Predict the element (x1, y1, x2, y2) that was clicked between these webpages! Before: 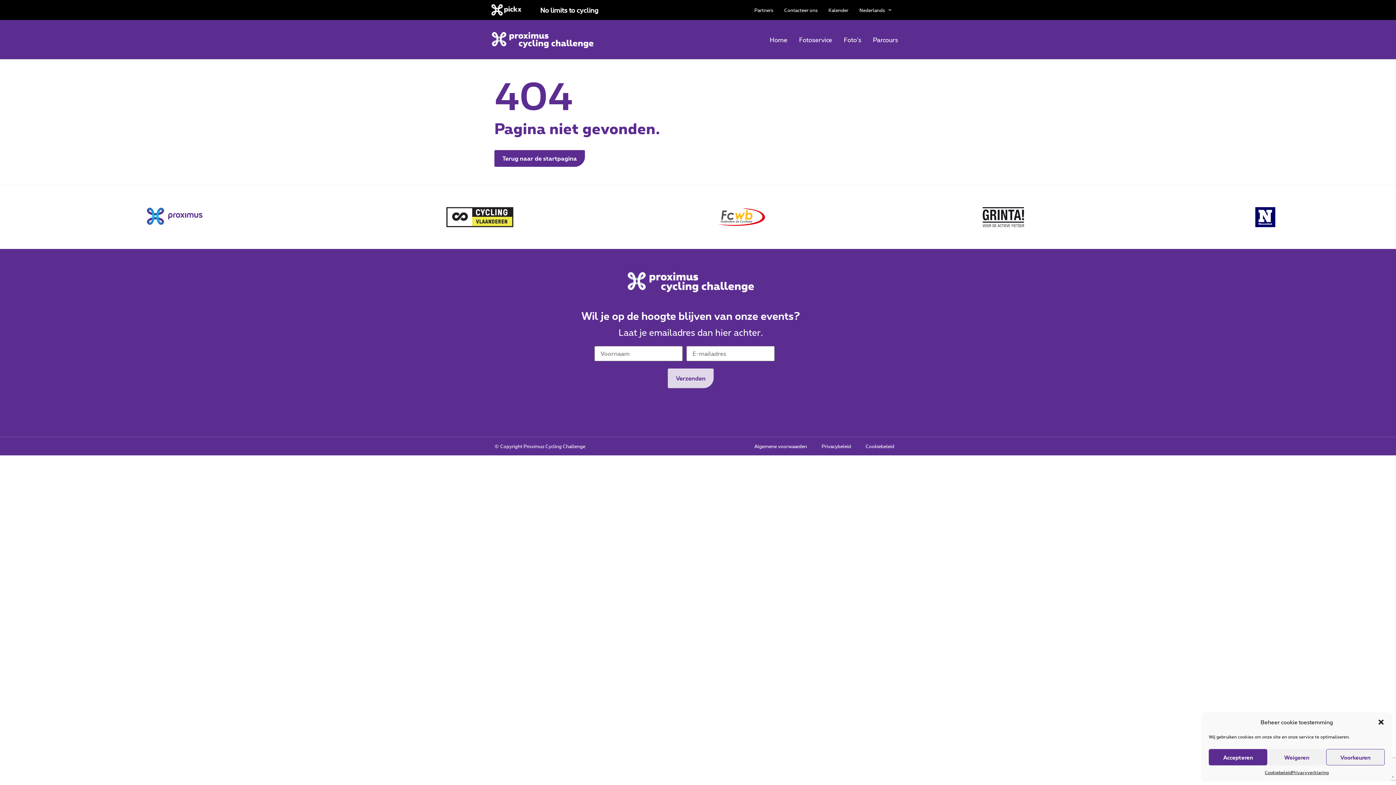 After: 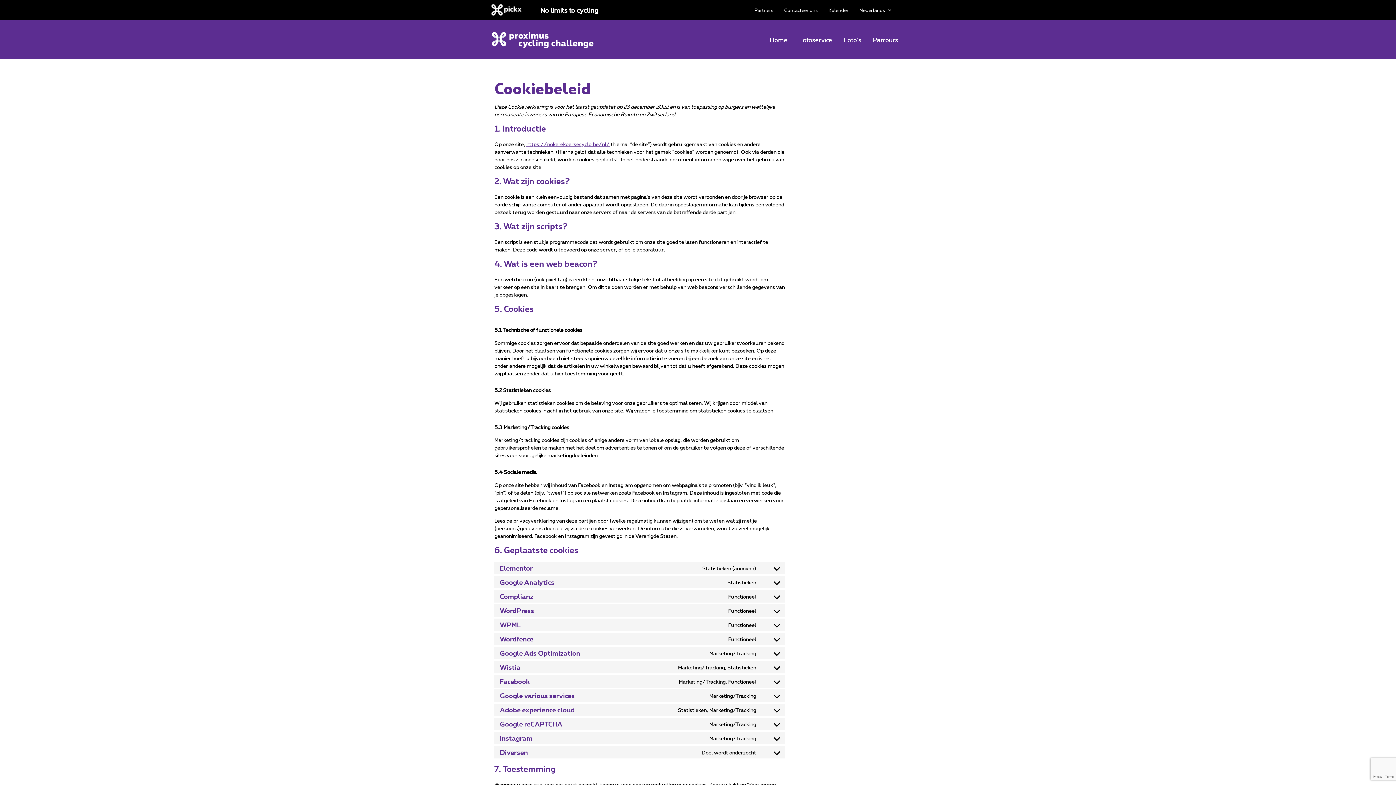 Action: label: Cookiebeleid bbox: (858, 443, 901, 450)